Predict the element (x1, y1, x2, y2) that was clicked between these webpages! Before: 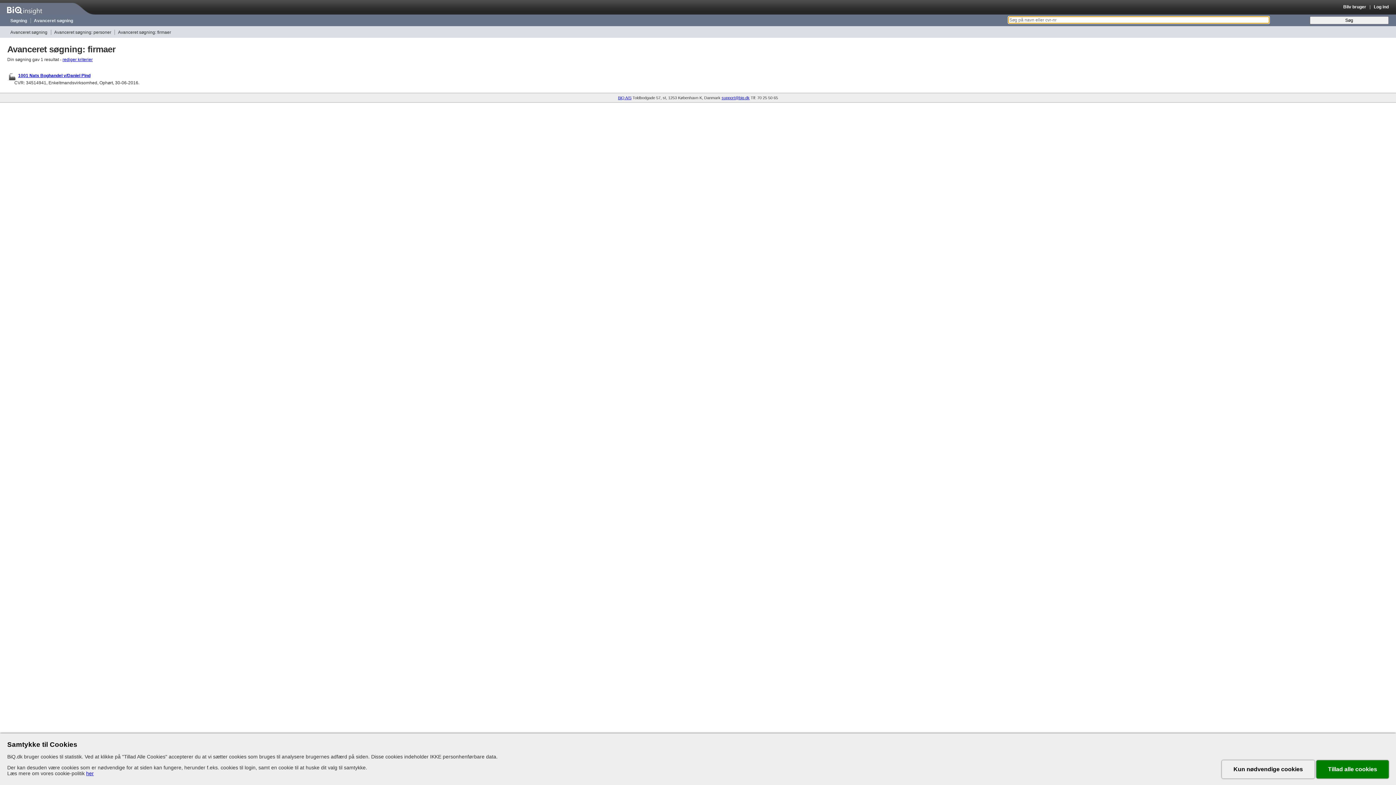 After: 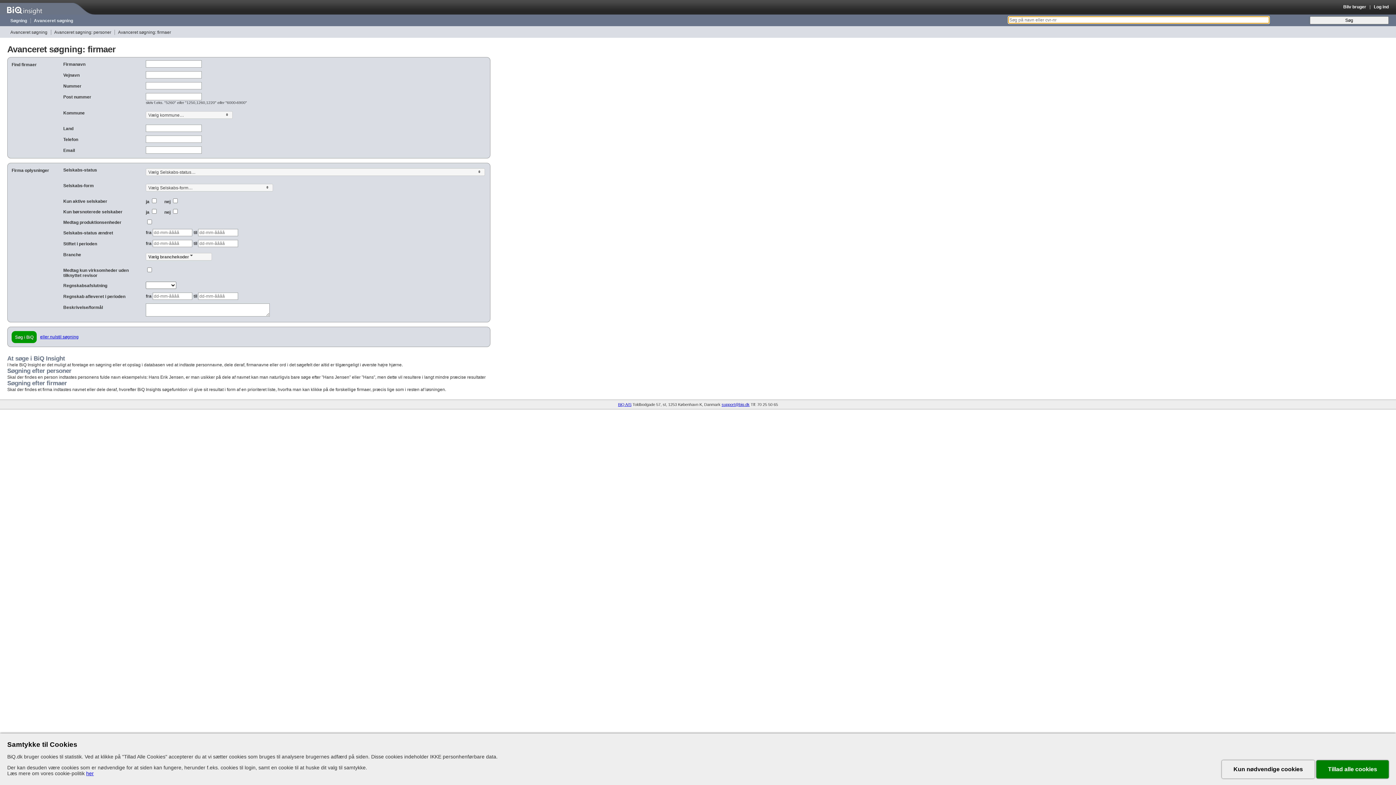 Action: label: Avanceret søgning: firmaer bbox: (114, 29, 173, 34)